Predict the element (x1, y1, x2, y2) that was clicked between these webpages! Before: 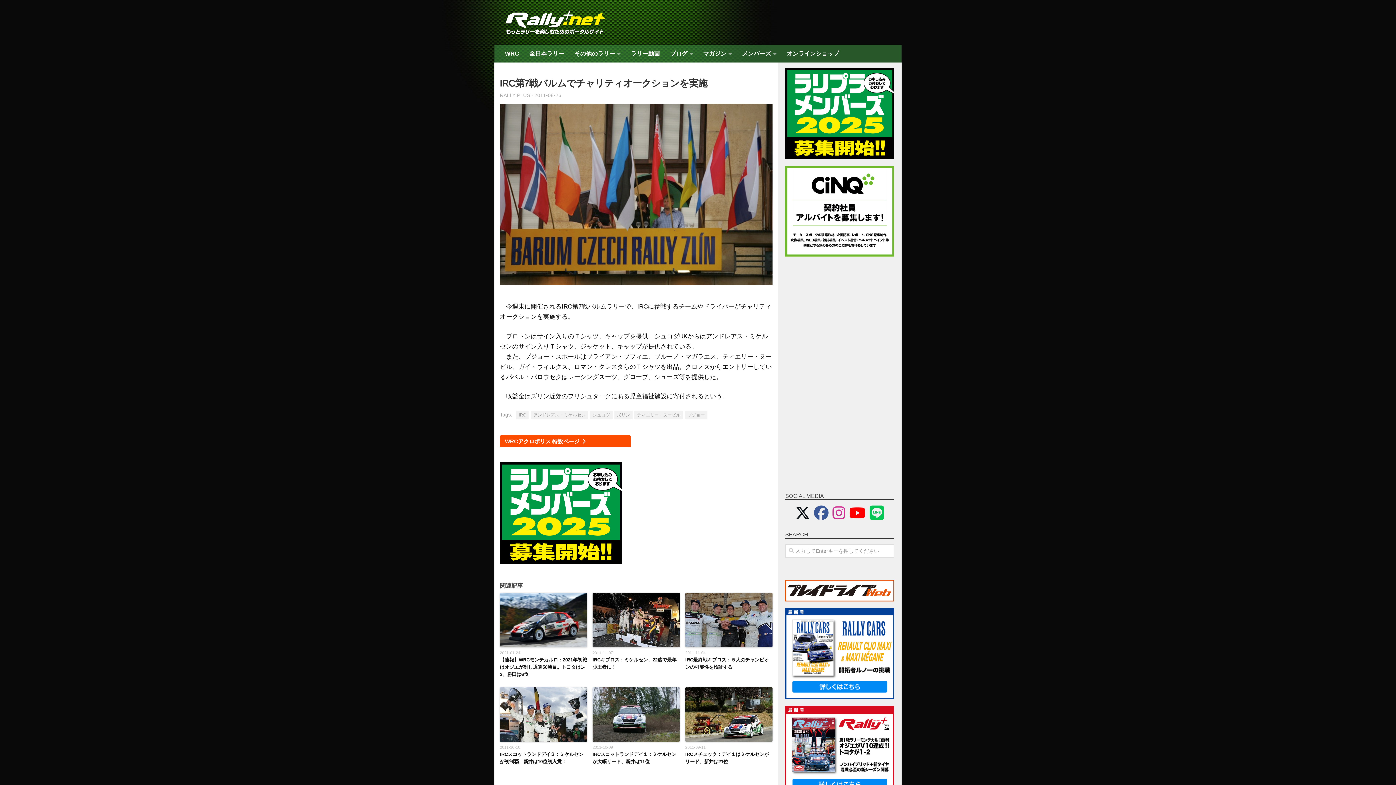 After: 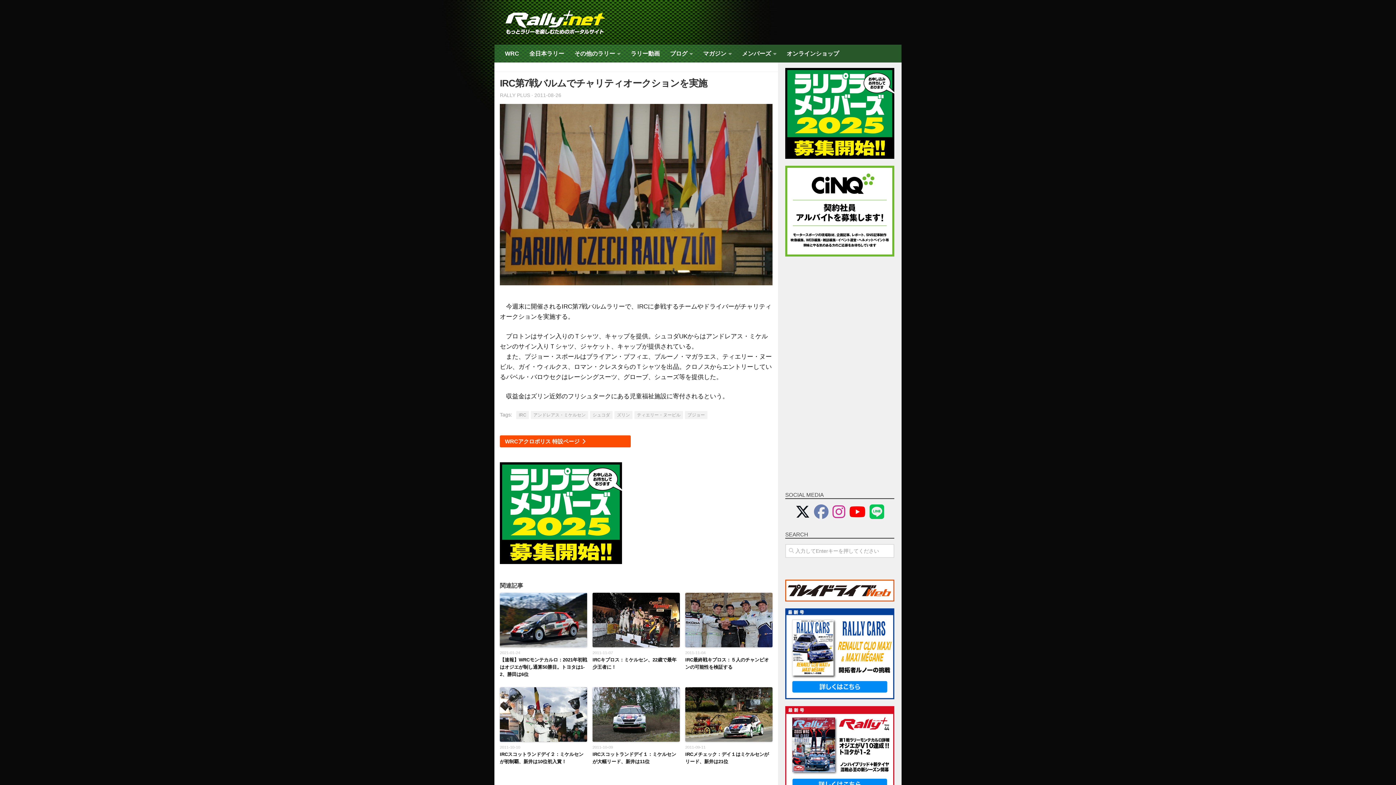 Action: bbox: (814, 505, 828, 521)